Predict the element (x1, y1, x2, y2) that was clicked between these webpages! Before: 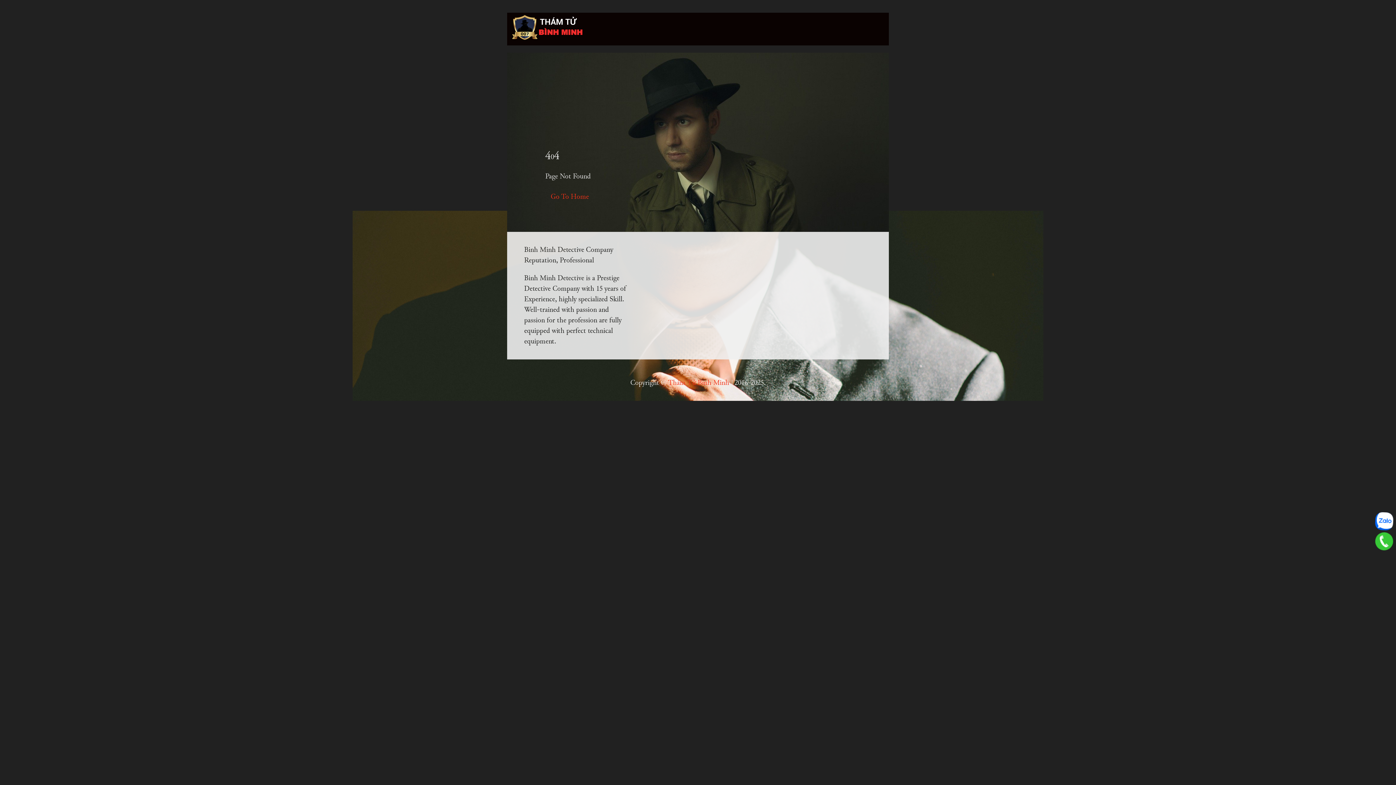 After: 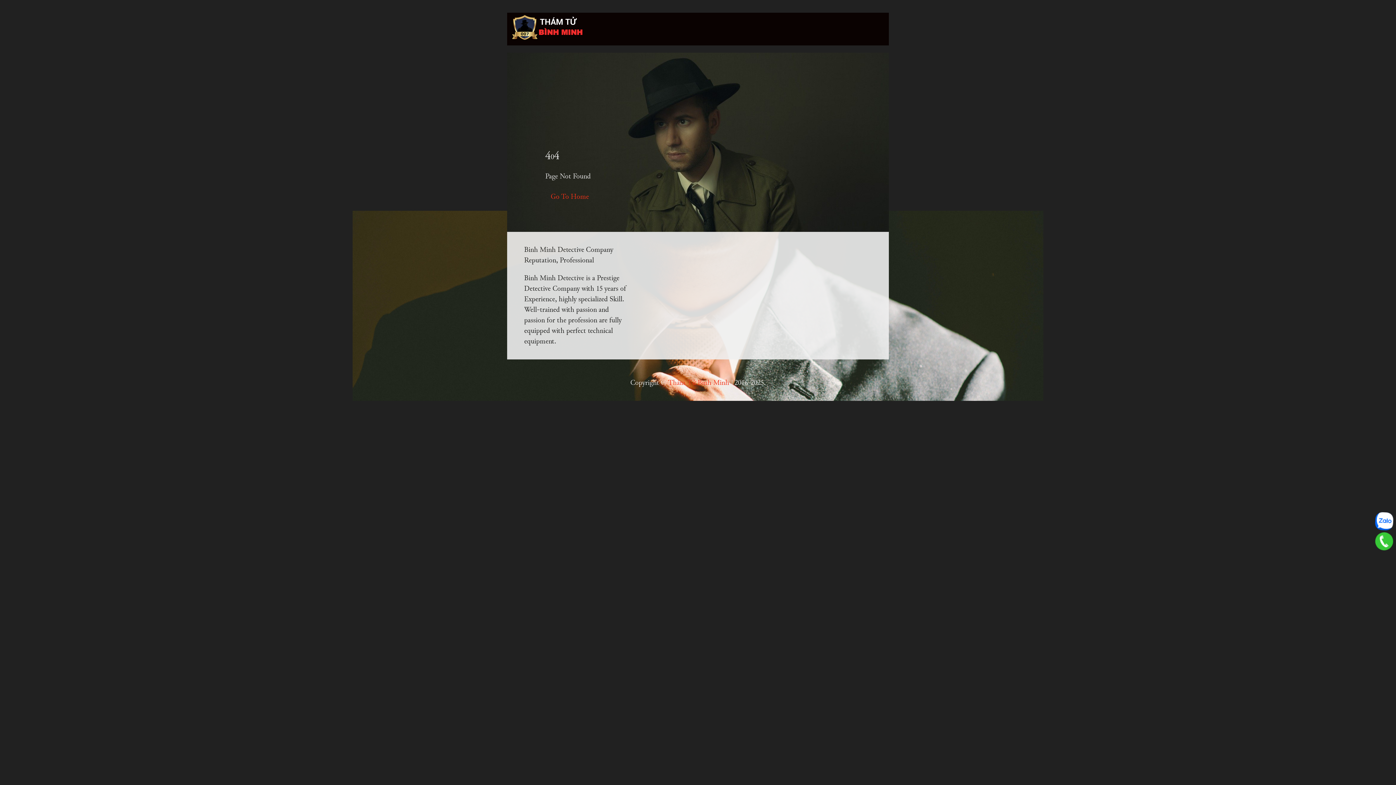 Action: bbox: (874, 25, 885, 32)